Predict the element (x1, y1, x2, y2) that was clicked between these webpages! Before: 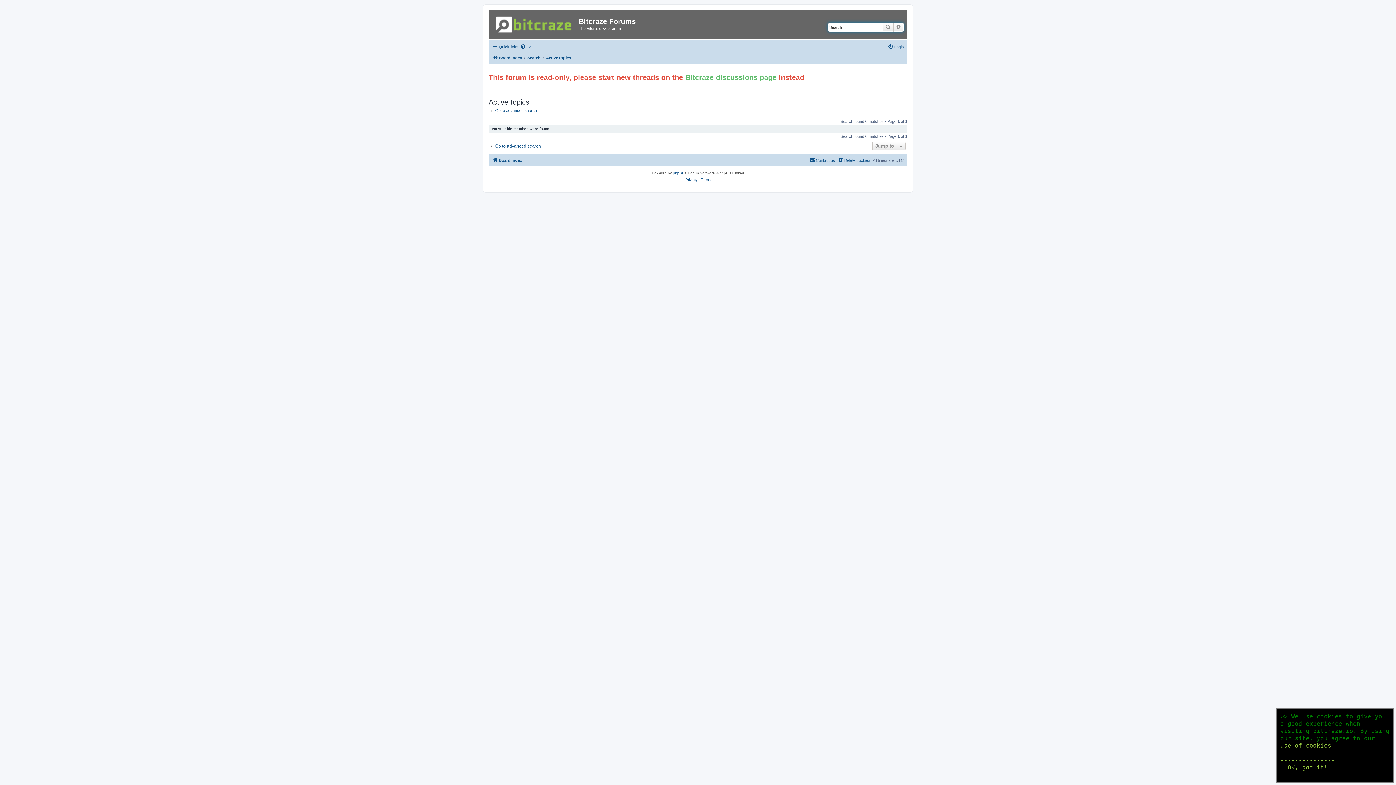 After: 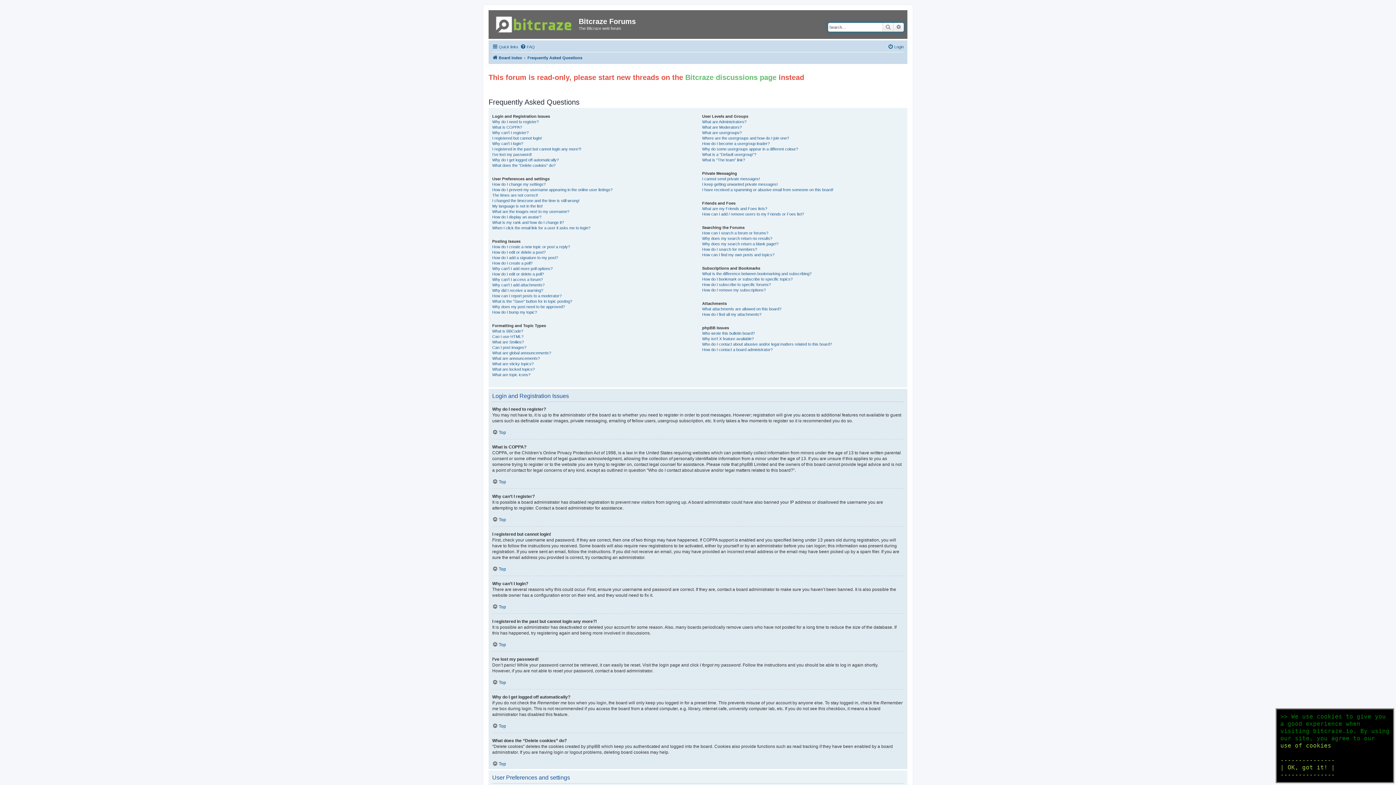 Action: label: FAQ bbox: (520, 42, 534, 51)